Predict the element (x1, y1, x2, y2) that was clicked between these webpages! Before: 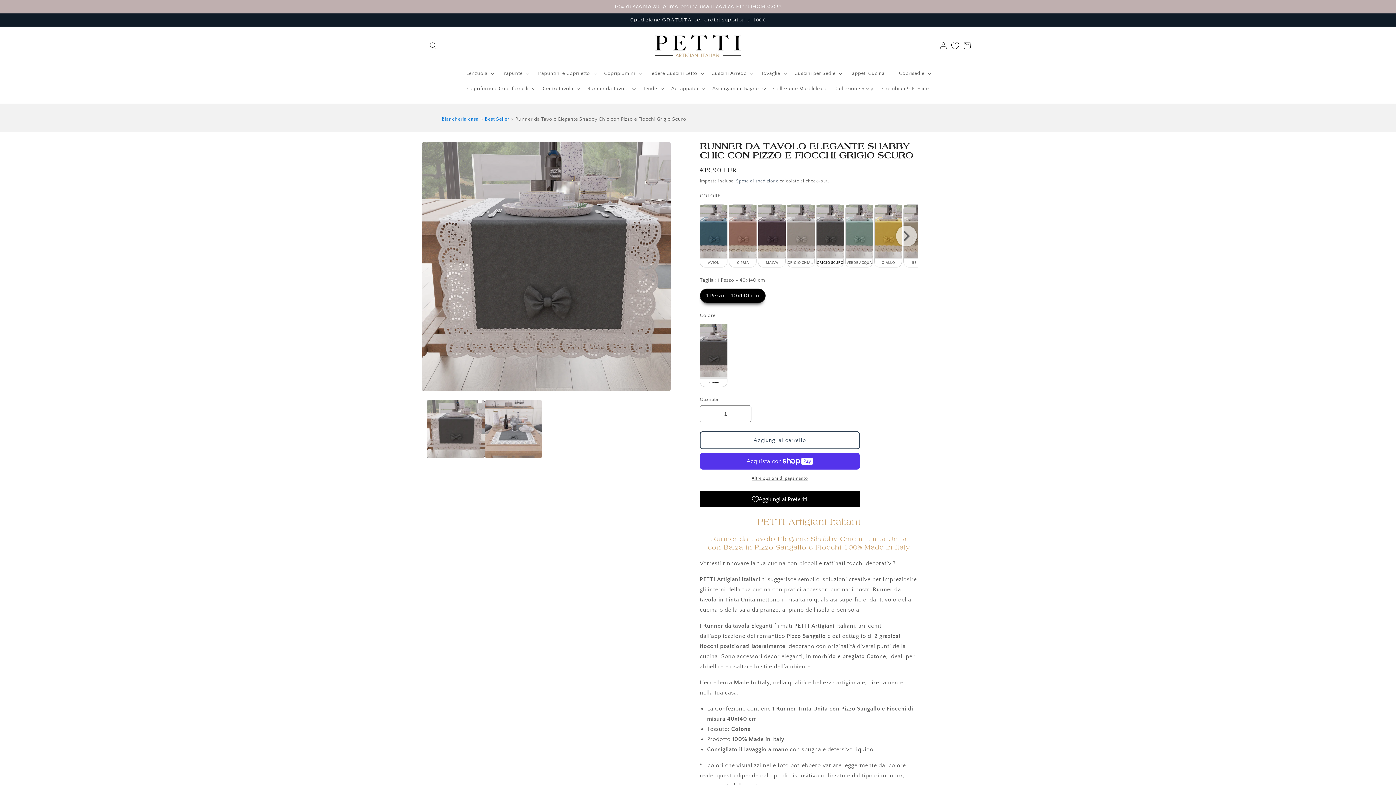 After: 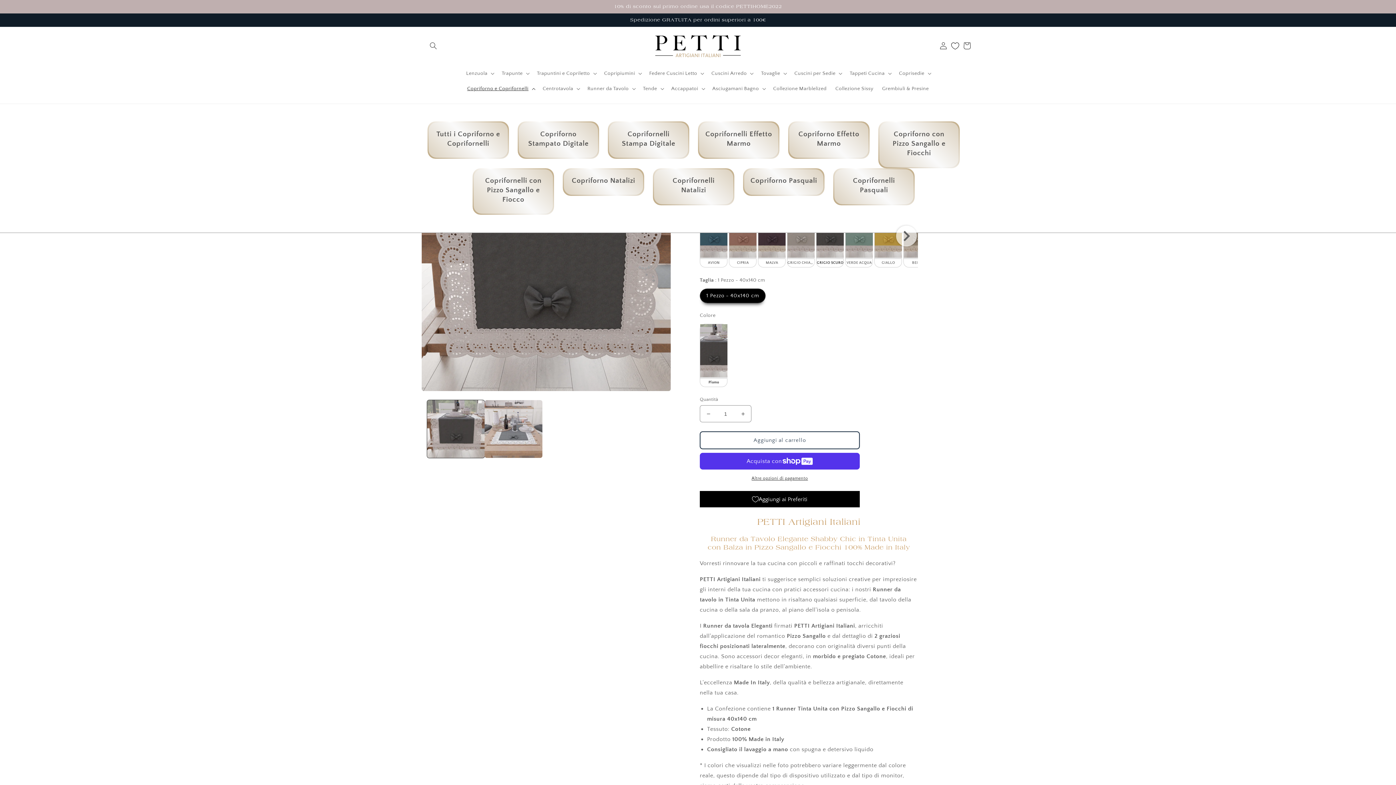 Action: bbox: (462, 81, 538, 96) label: Copriforno e Coprifornelli